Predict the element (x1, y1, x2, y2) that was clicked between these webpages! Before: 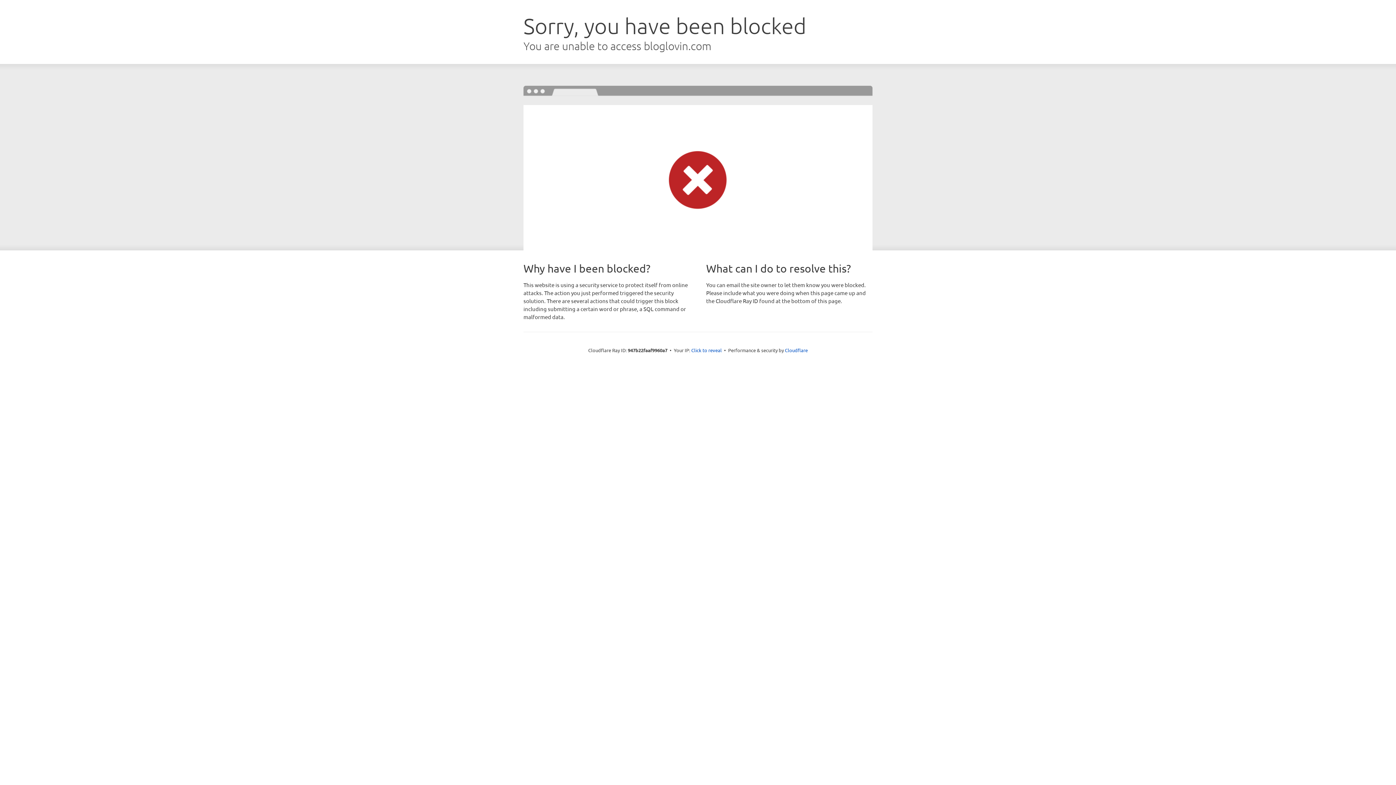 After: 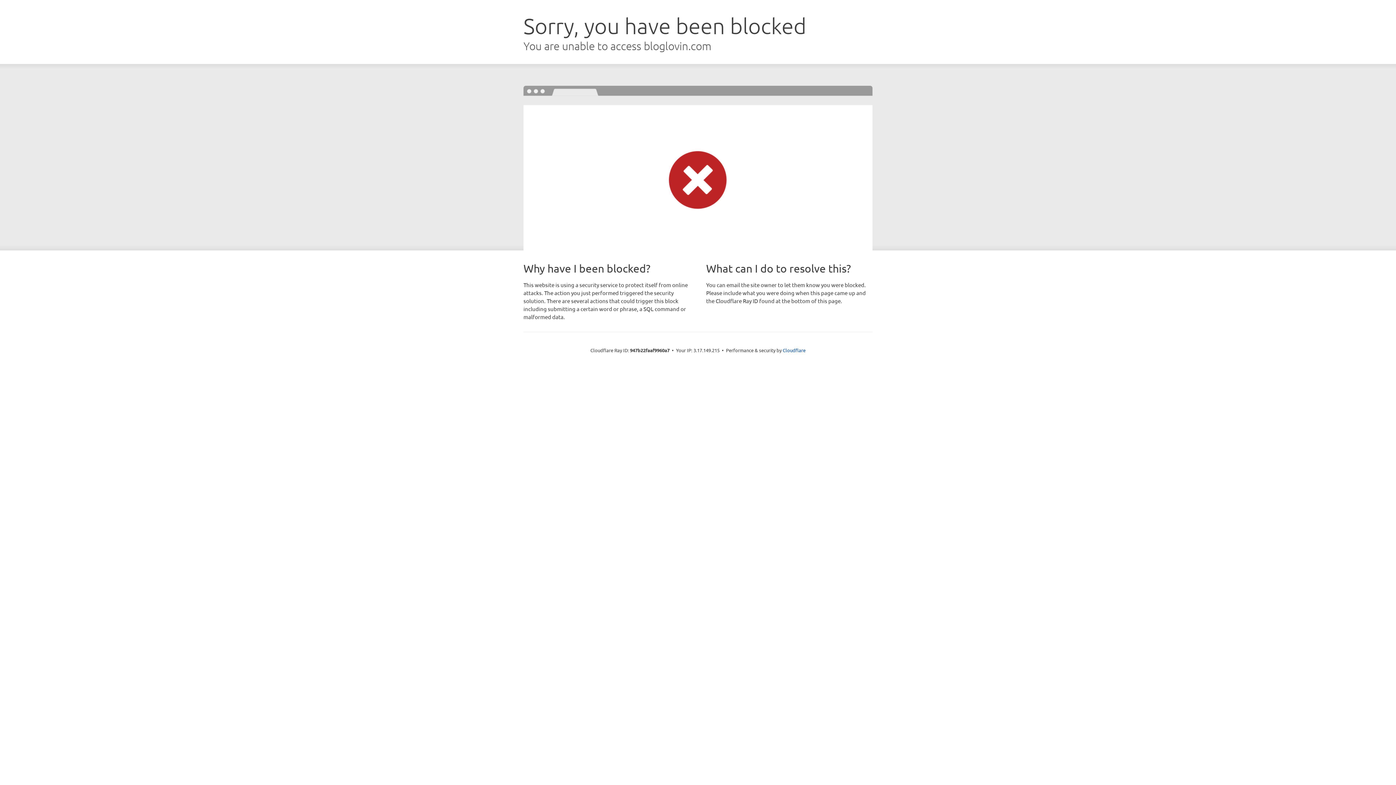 Action: bbox: (691, 346, 722, 353) label: Click to reveal